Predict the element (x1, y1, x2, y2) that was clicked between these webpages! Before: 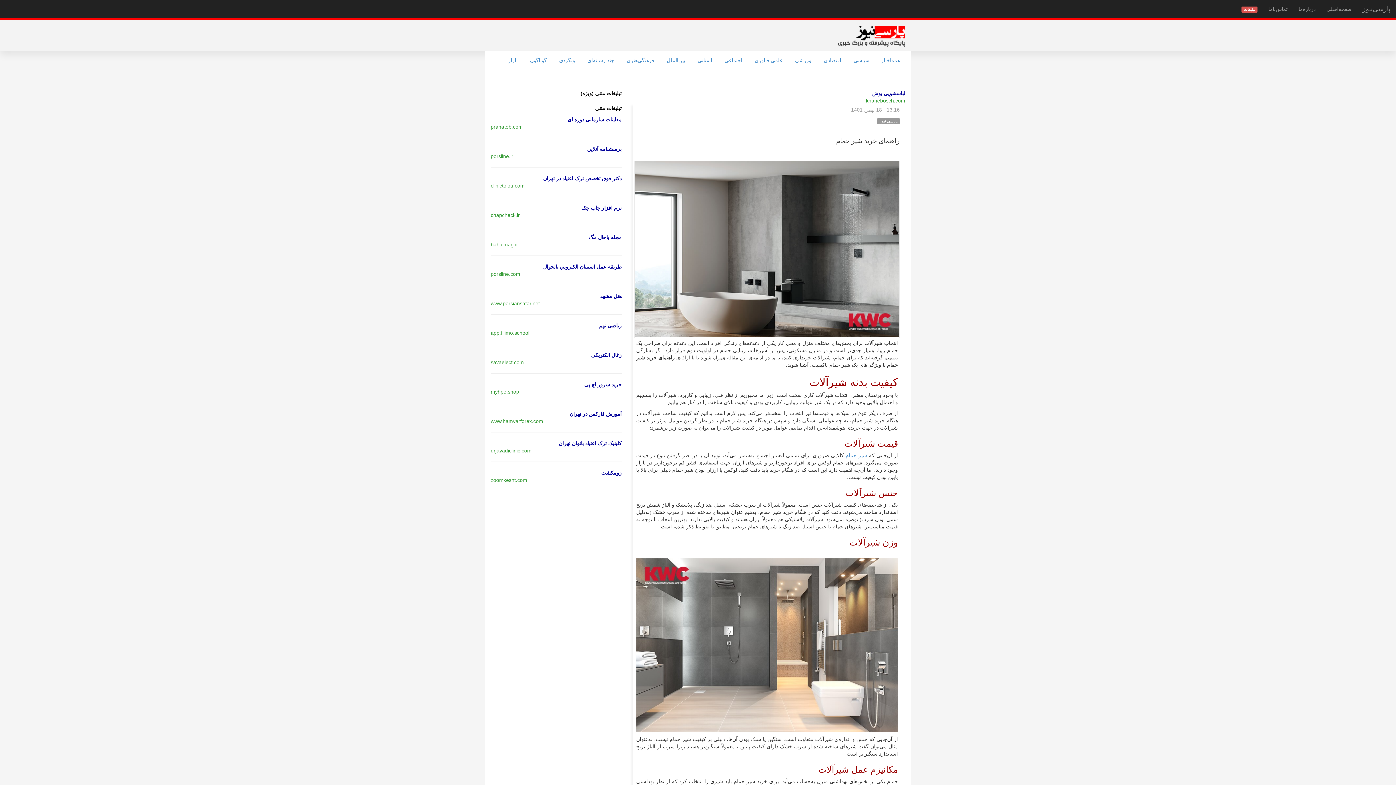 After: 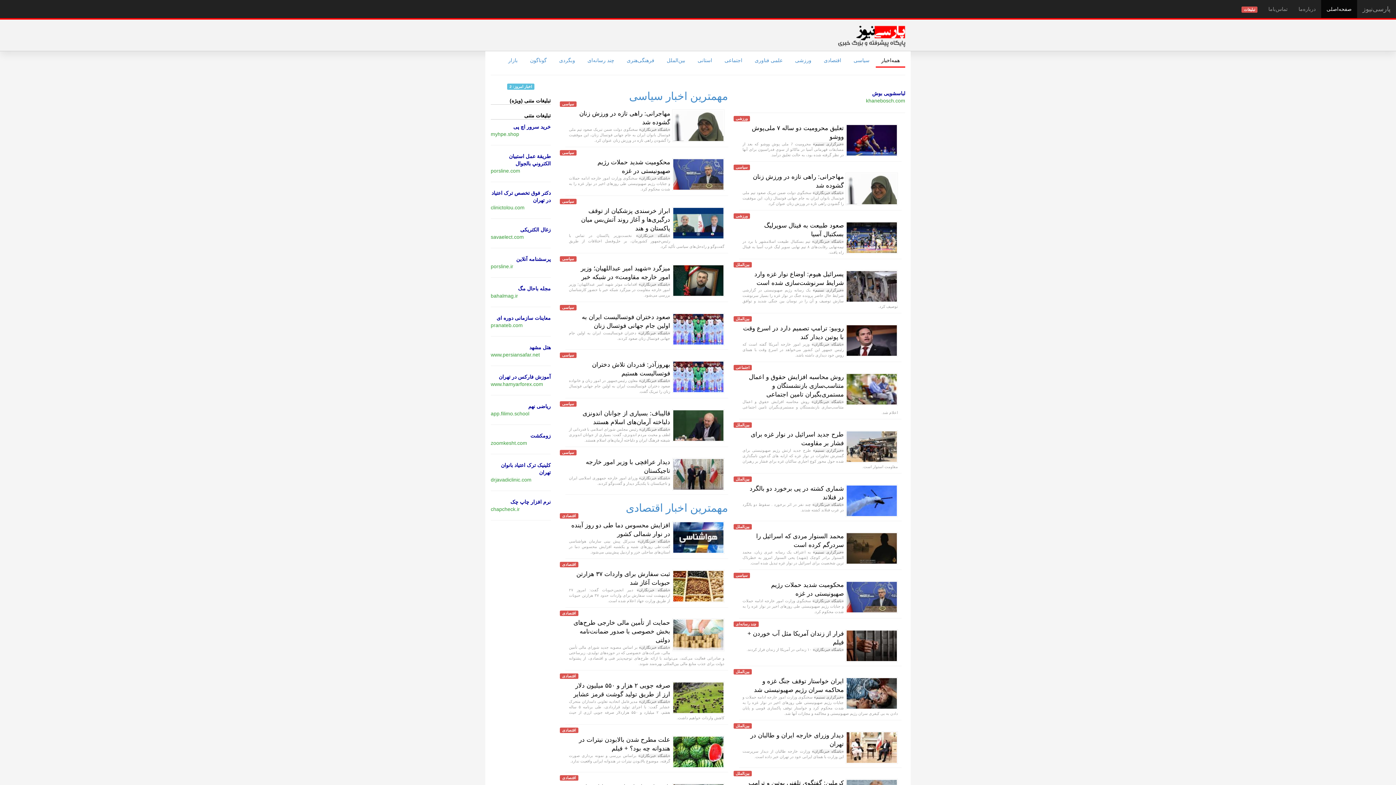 Action: bbox: (1321, 0, 1357, 18) label: صفحه‌اصلی